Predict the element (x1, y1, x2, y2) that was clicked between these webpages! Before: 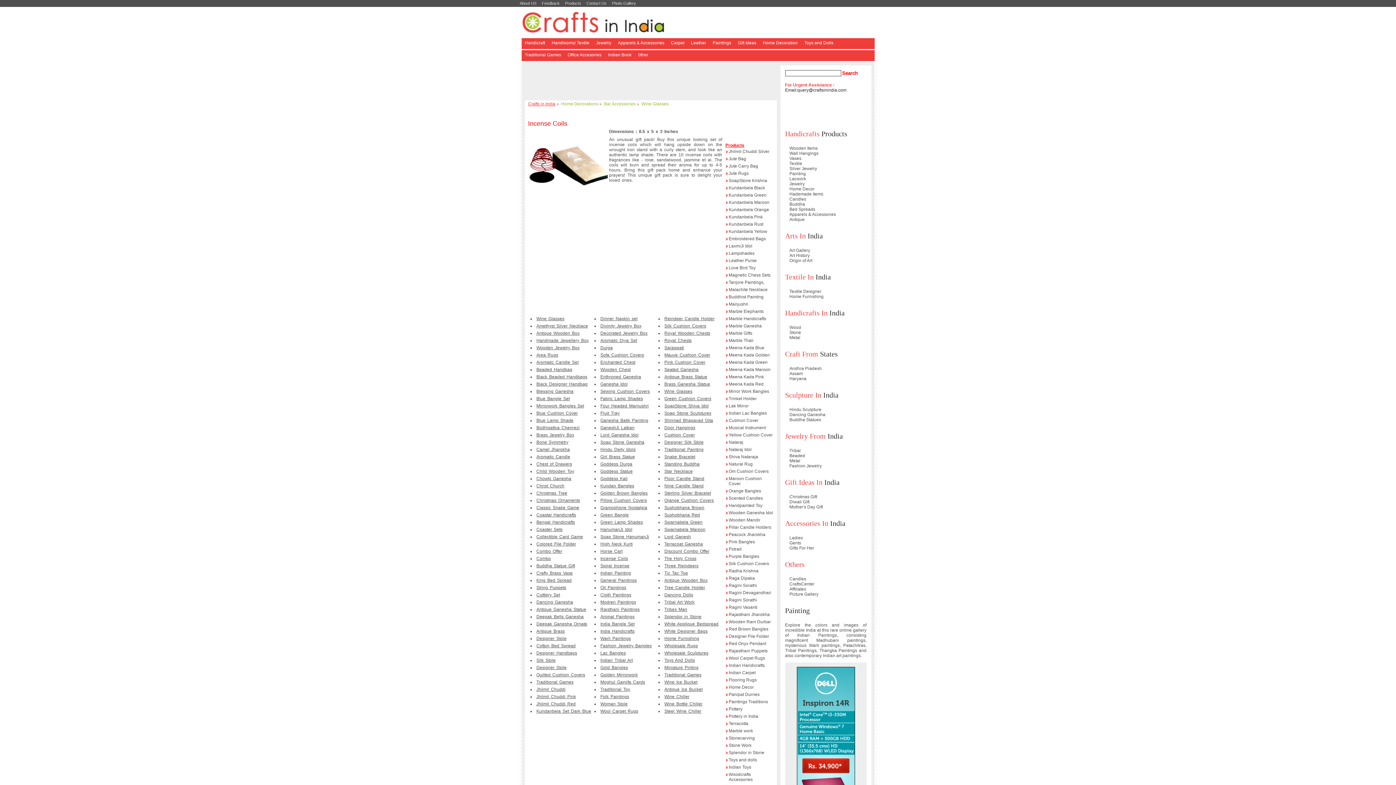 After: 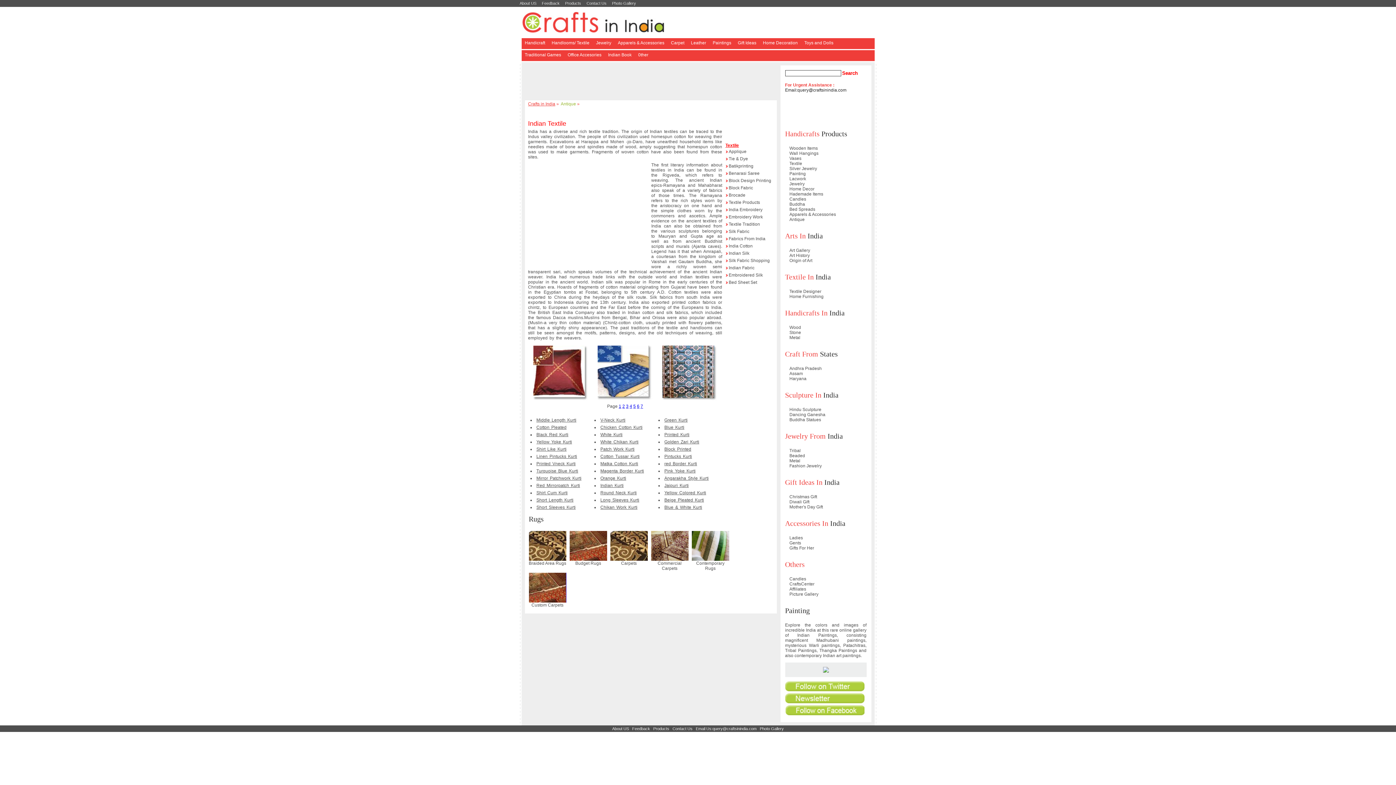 Action: bbox: (789, 161, 802, 166) label: Textile